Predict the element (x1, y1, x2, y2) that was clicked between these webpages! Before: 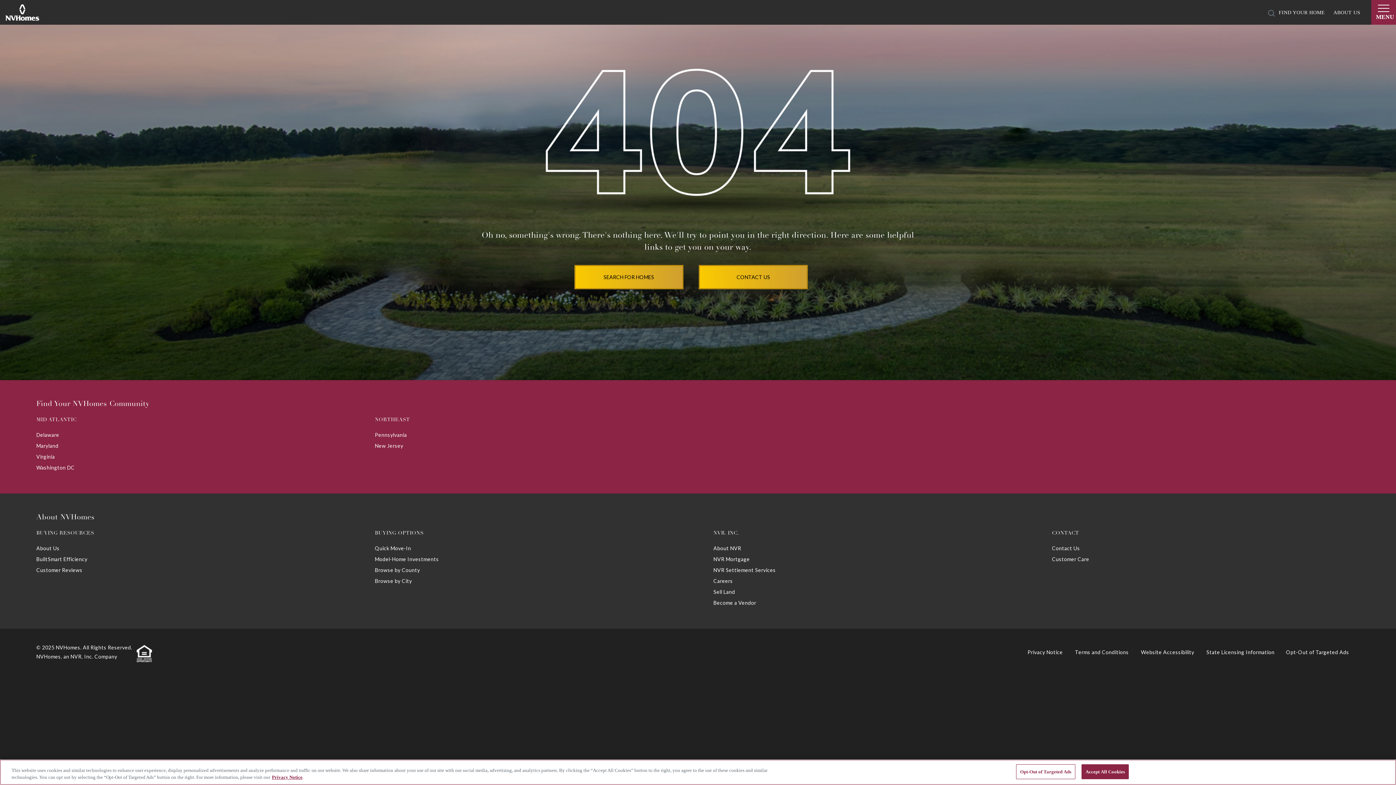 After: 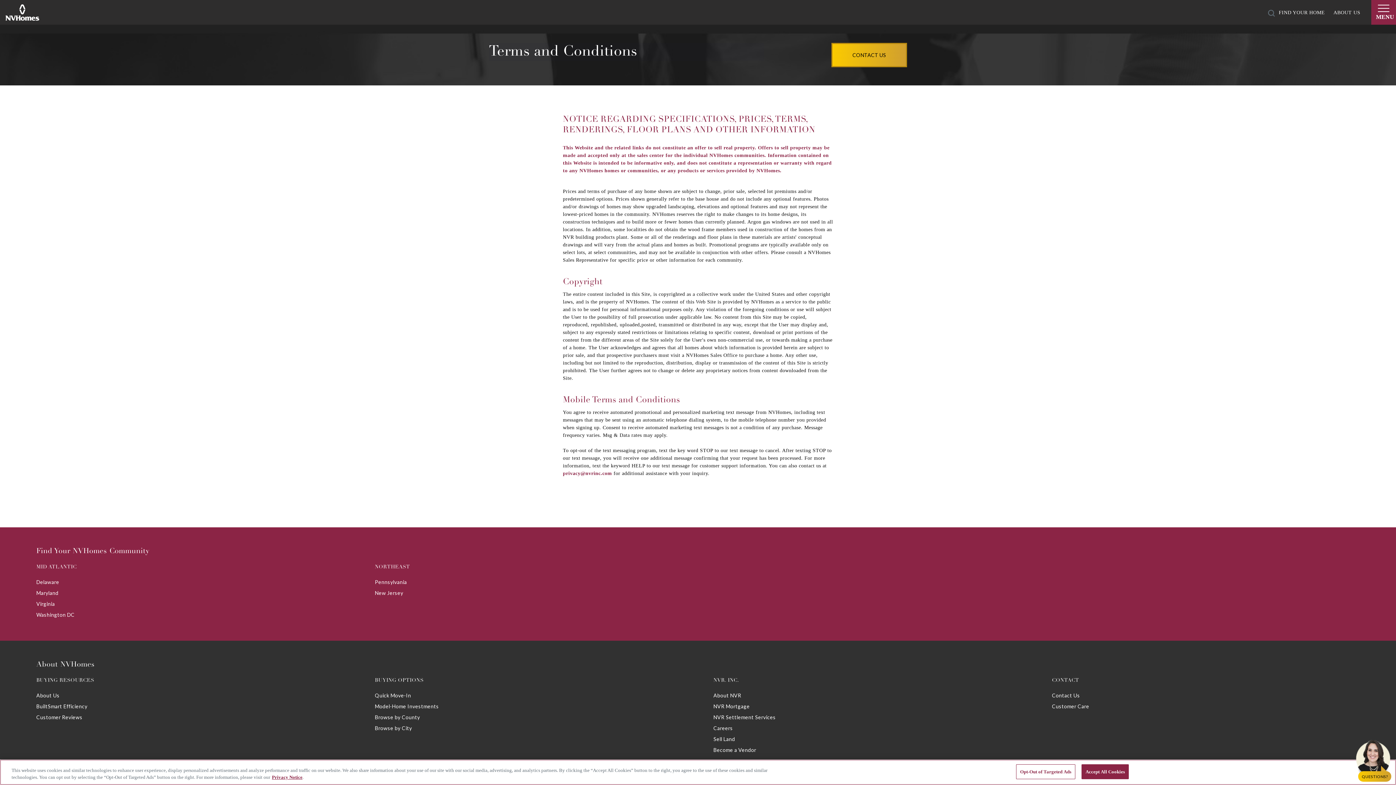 Action: bbox: (1064, 649, 1129, 655) label: Terms and Conditions